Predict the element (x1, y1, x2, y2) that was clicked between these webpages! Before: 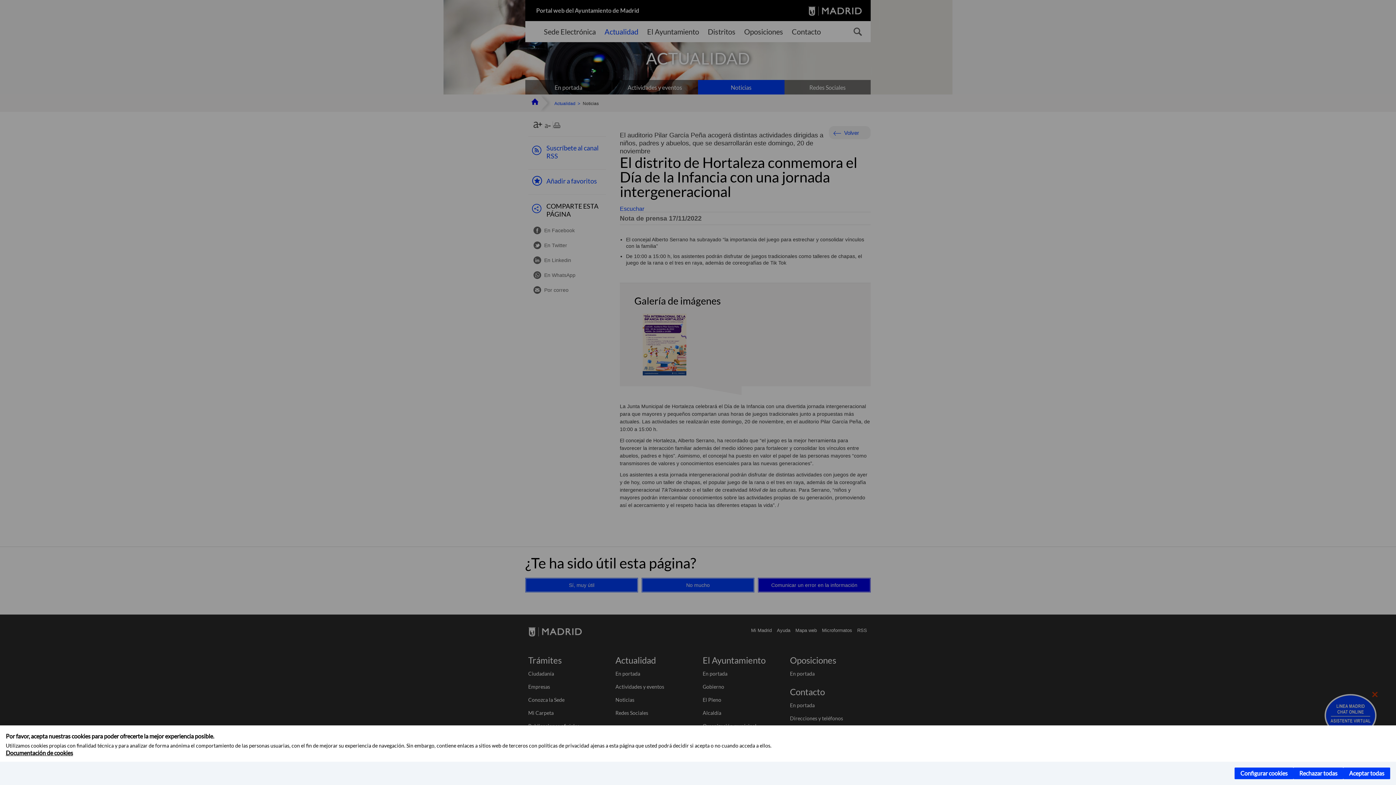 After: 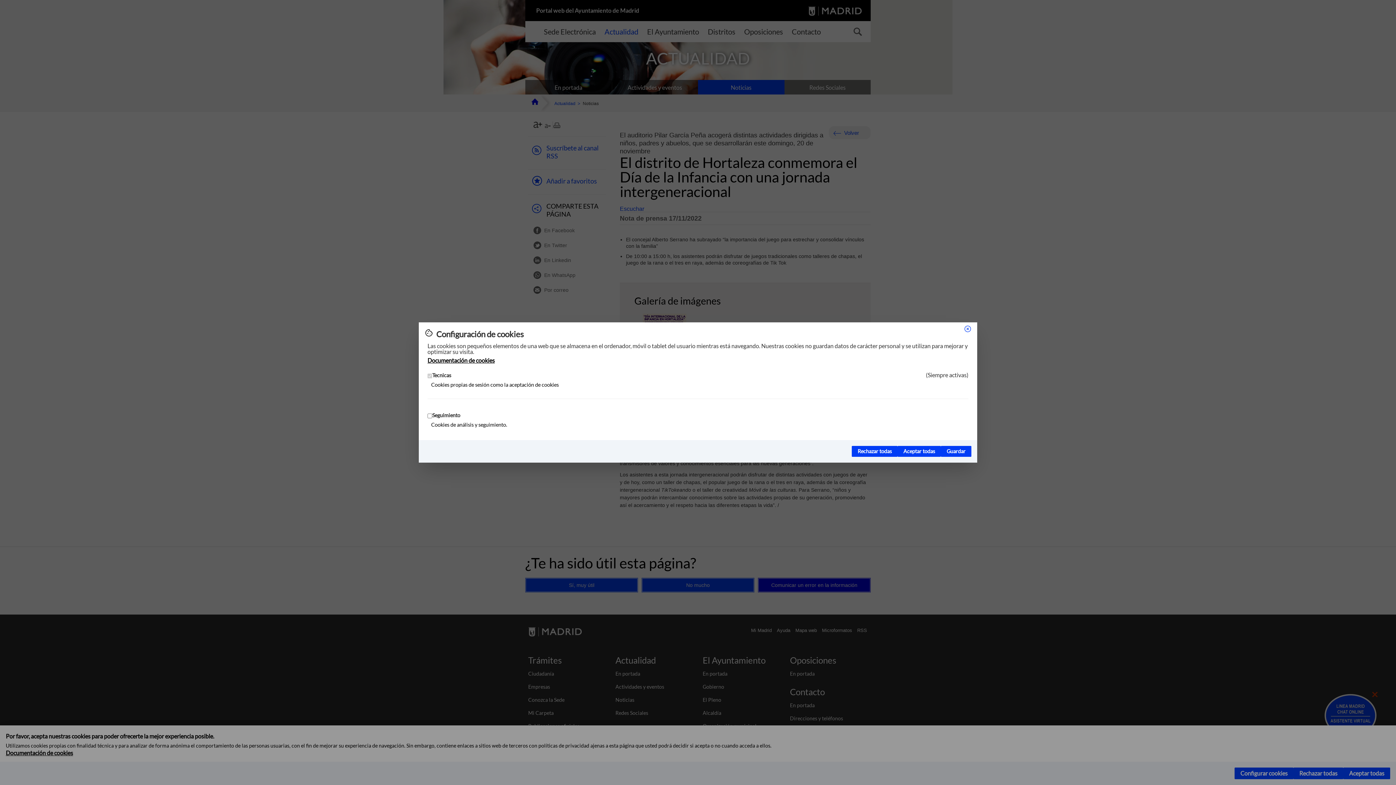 Action: label: Configurar cookies bbox: (1234, 768, 1293, 779)